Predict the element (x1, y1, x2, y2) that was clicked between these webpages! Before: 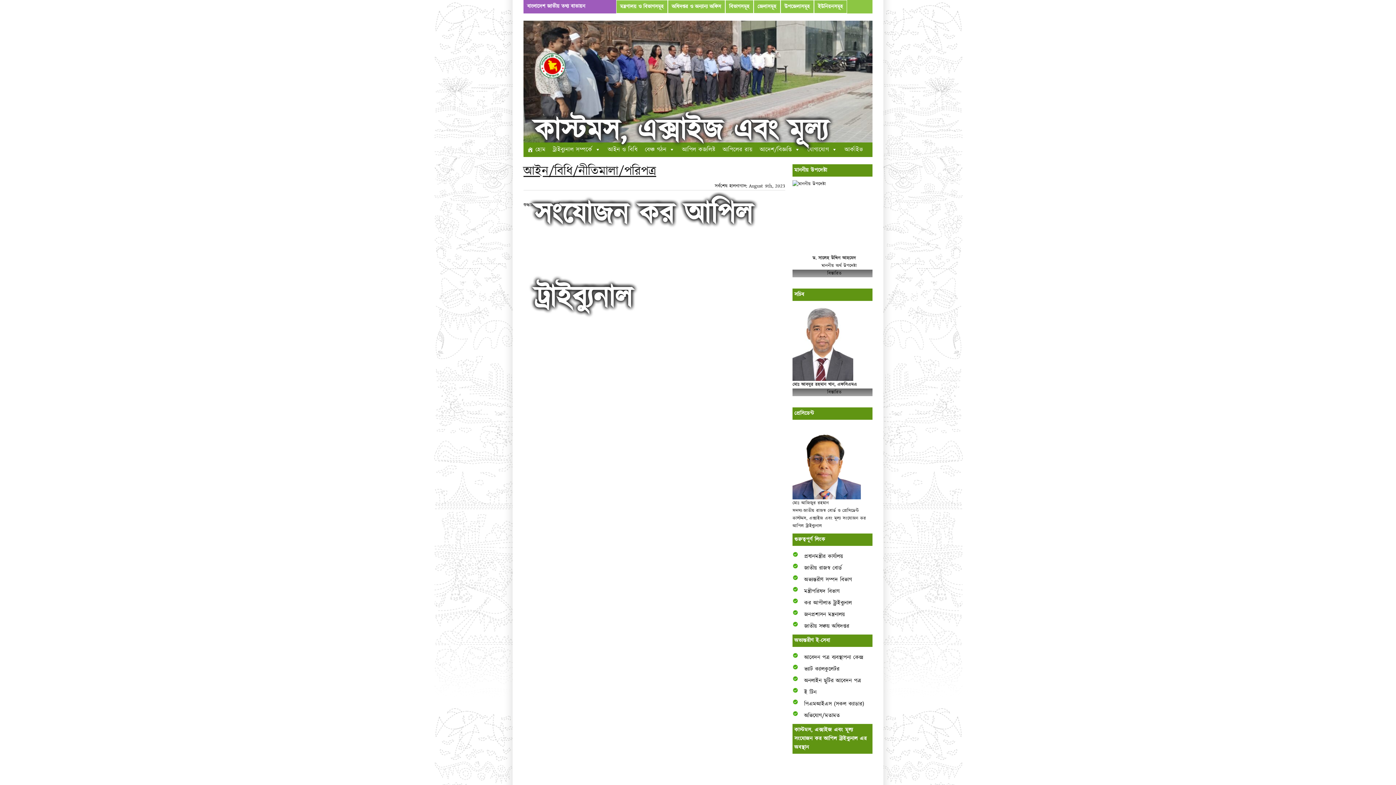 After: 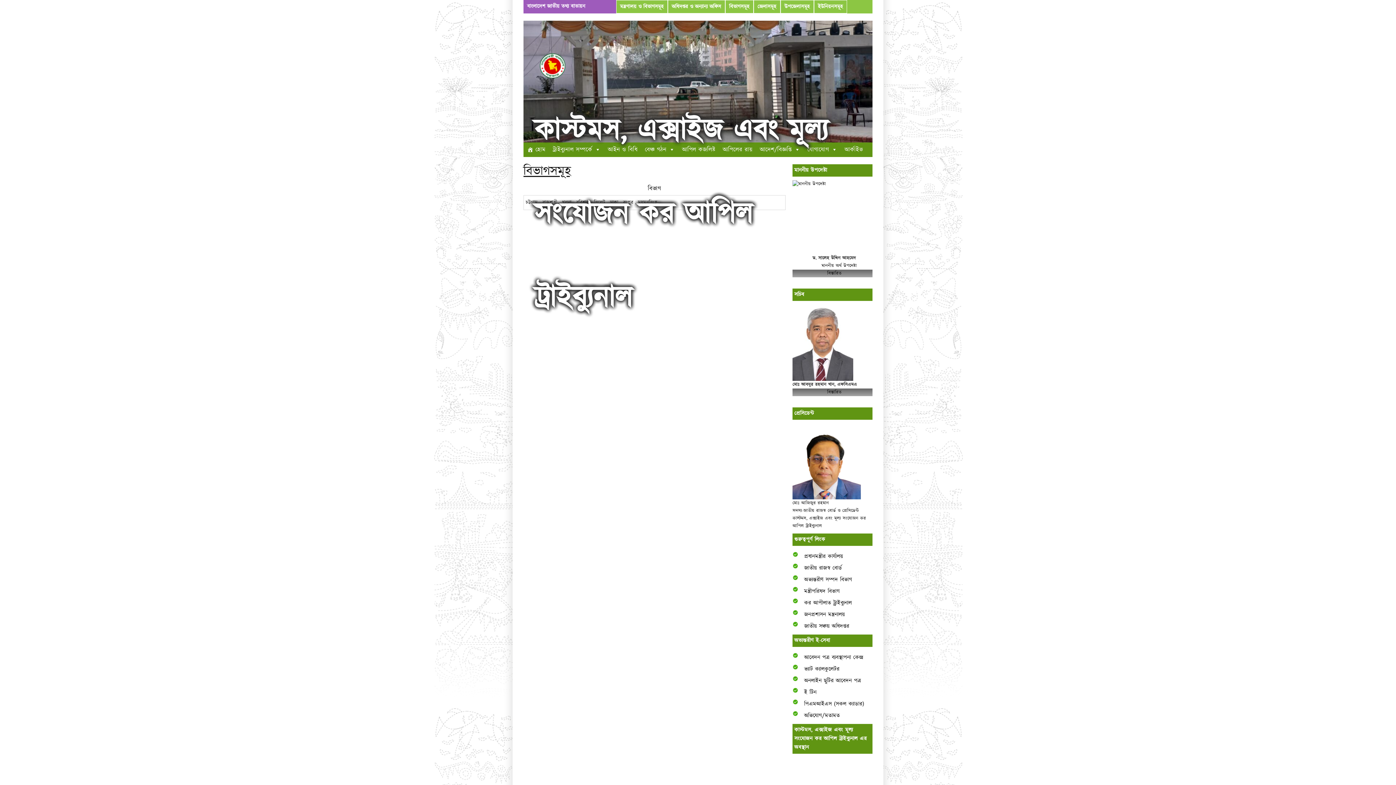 Action: bbox: (729, 2, 749, 10) label: বিভাগসমূহ